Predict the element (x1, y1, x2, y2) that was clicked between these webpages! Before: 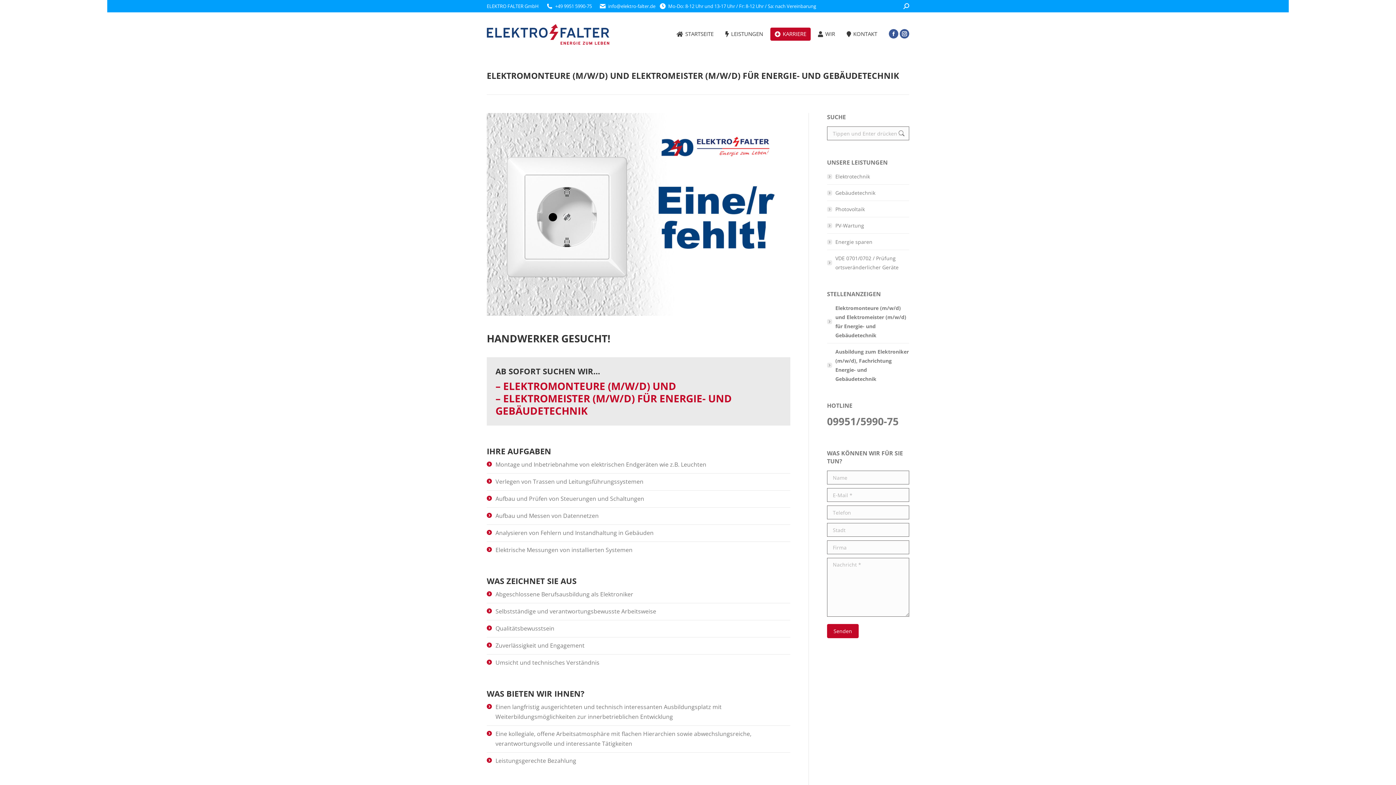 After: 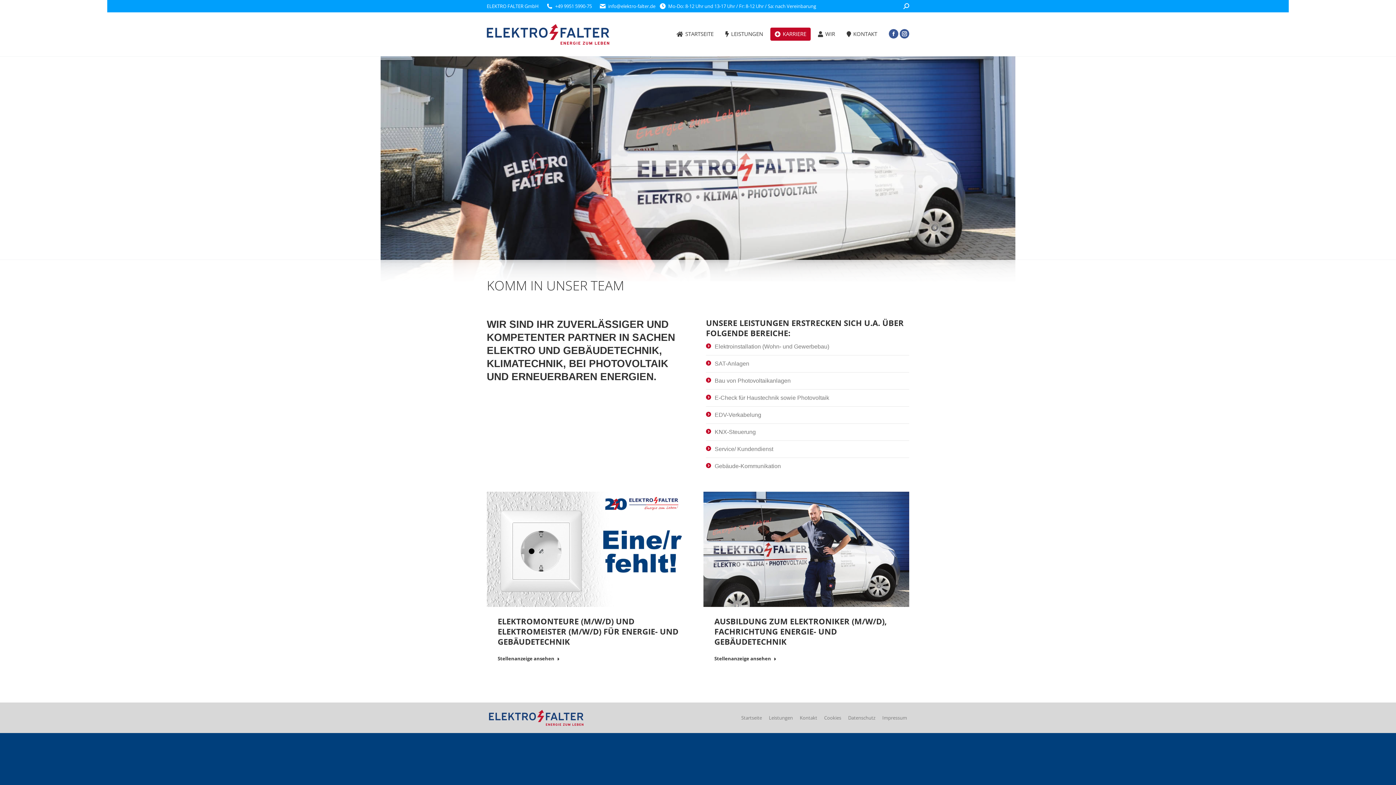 Action: bbox: (770, 27, 810, 40) label: KARRIERE